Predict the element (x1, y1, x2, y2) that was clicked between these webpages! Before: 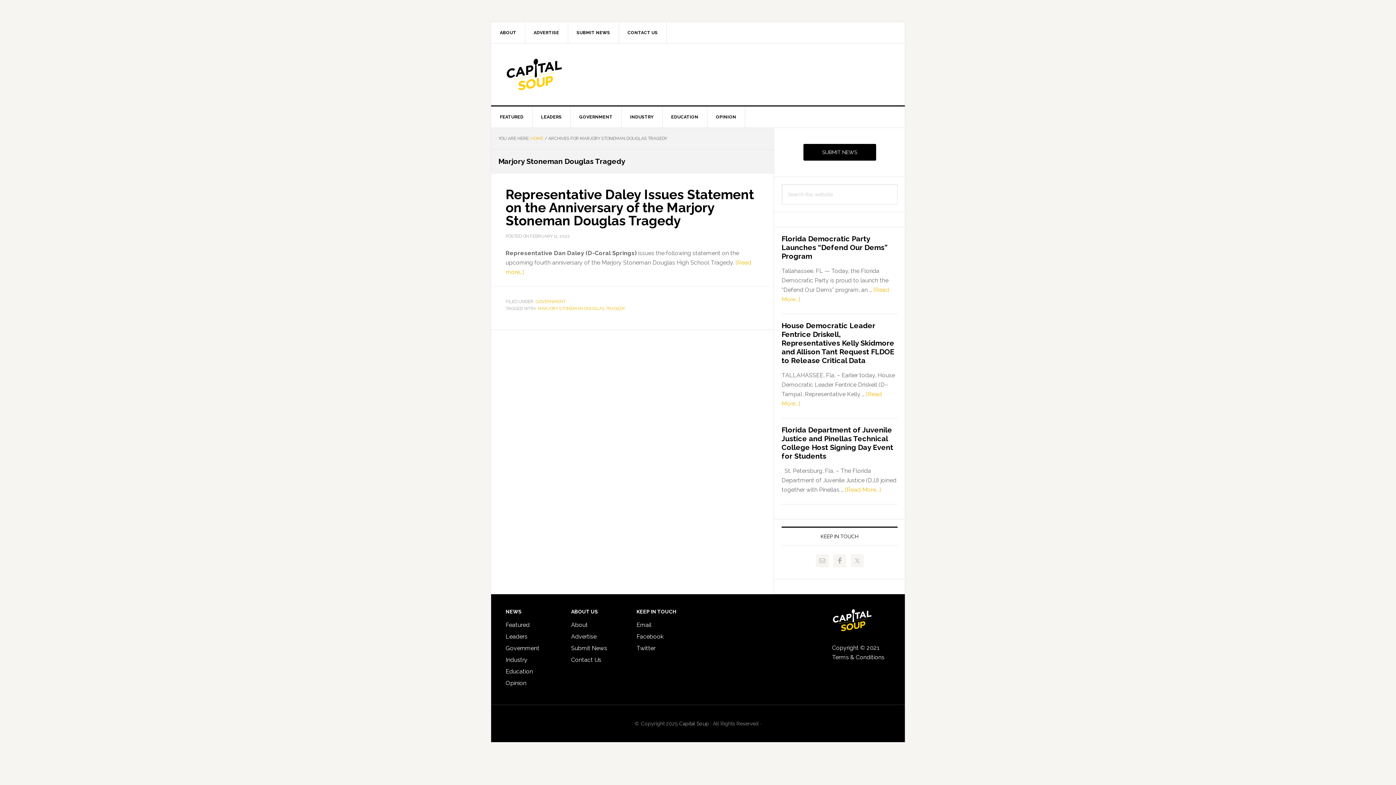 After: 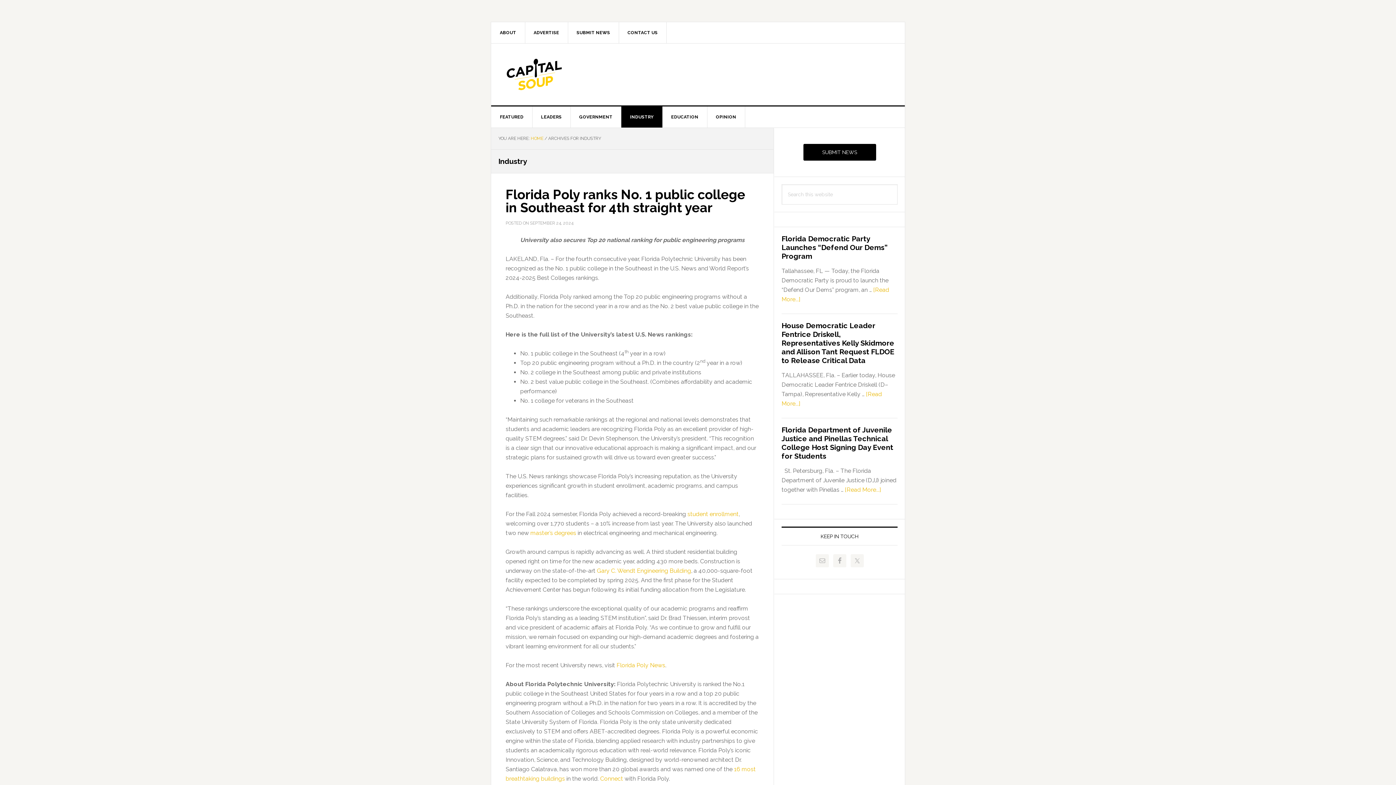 Action: bbox: (621, 106, 662, 127) label: INDUSTRY